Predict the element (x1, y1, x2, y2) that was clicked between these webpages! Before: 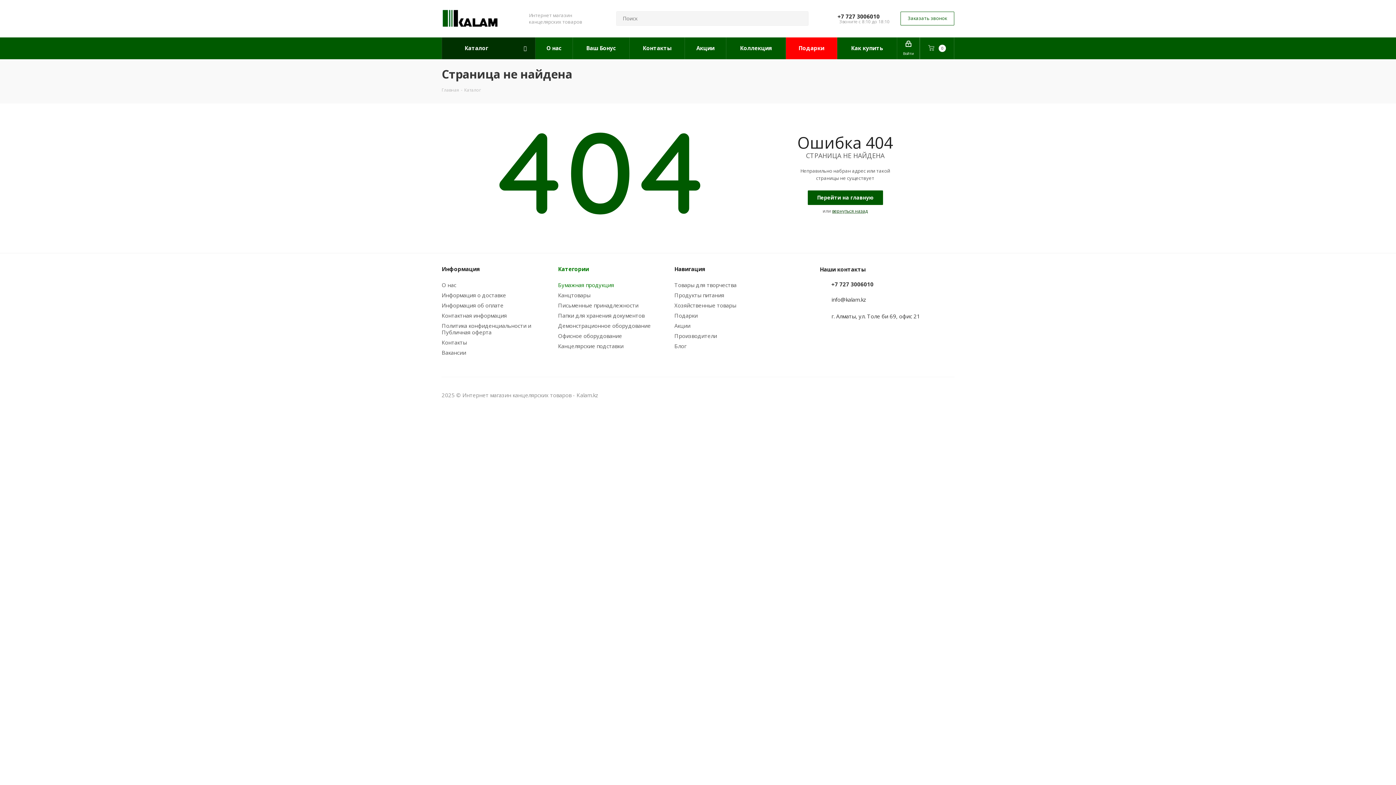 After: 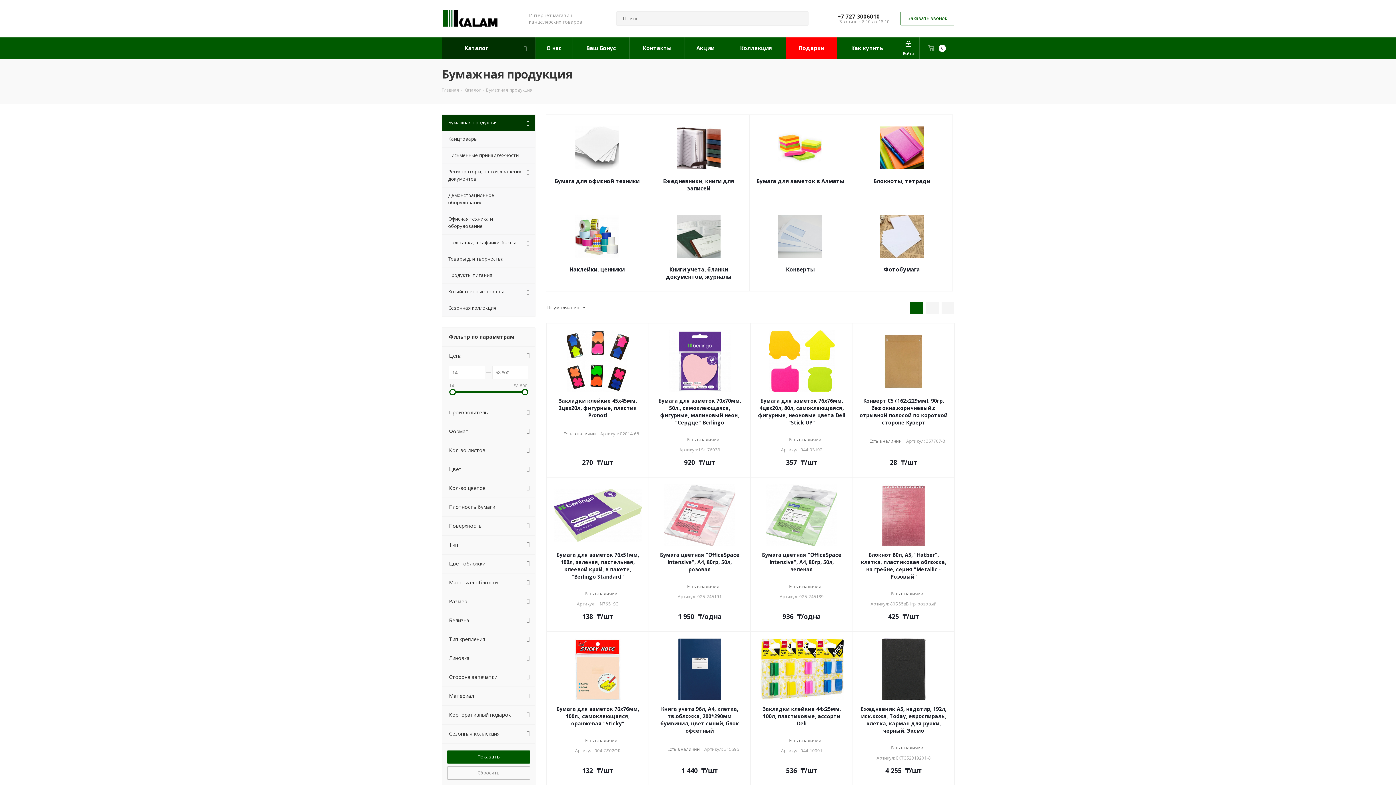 Action: label: Бумажная продукция bbox: (558, 281, 614, 288)